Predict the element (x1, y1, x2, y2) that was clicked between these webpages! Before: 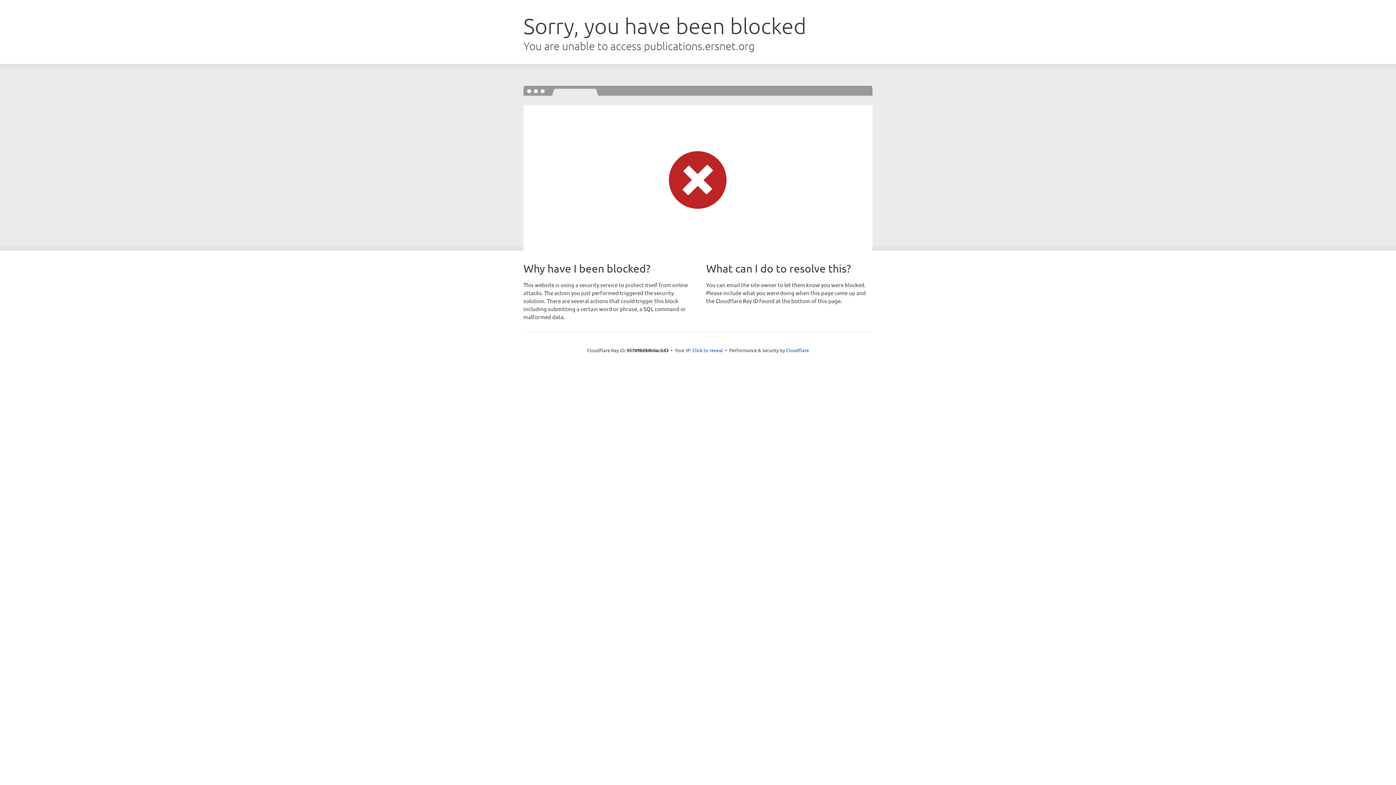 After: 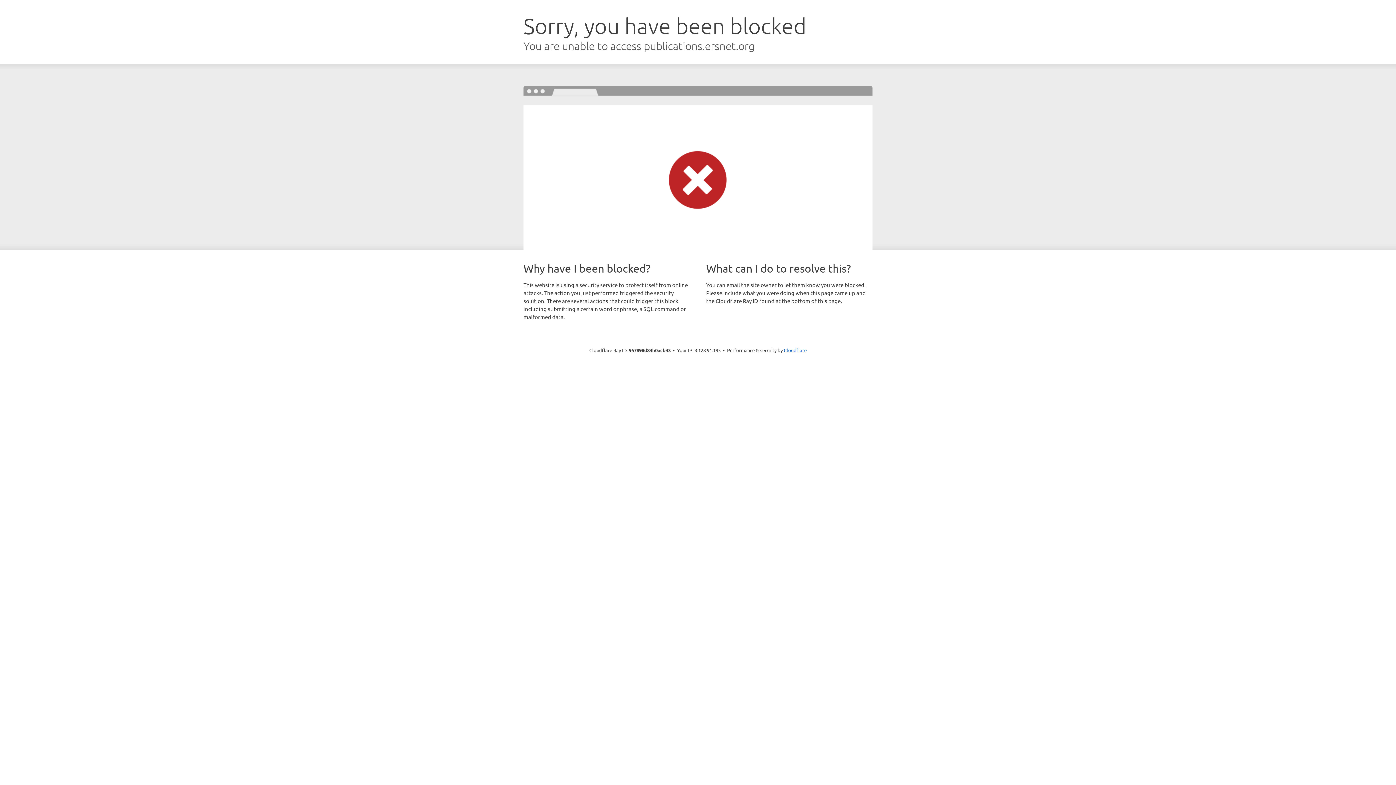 Action: bbox: (692, 346, 723, 353) label: Click to reveal